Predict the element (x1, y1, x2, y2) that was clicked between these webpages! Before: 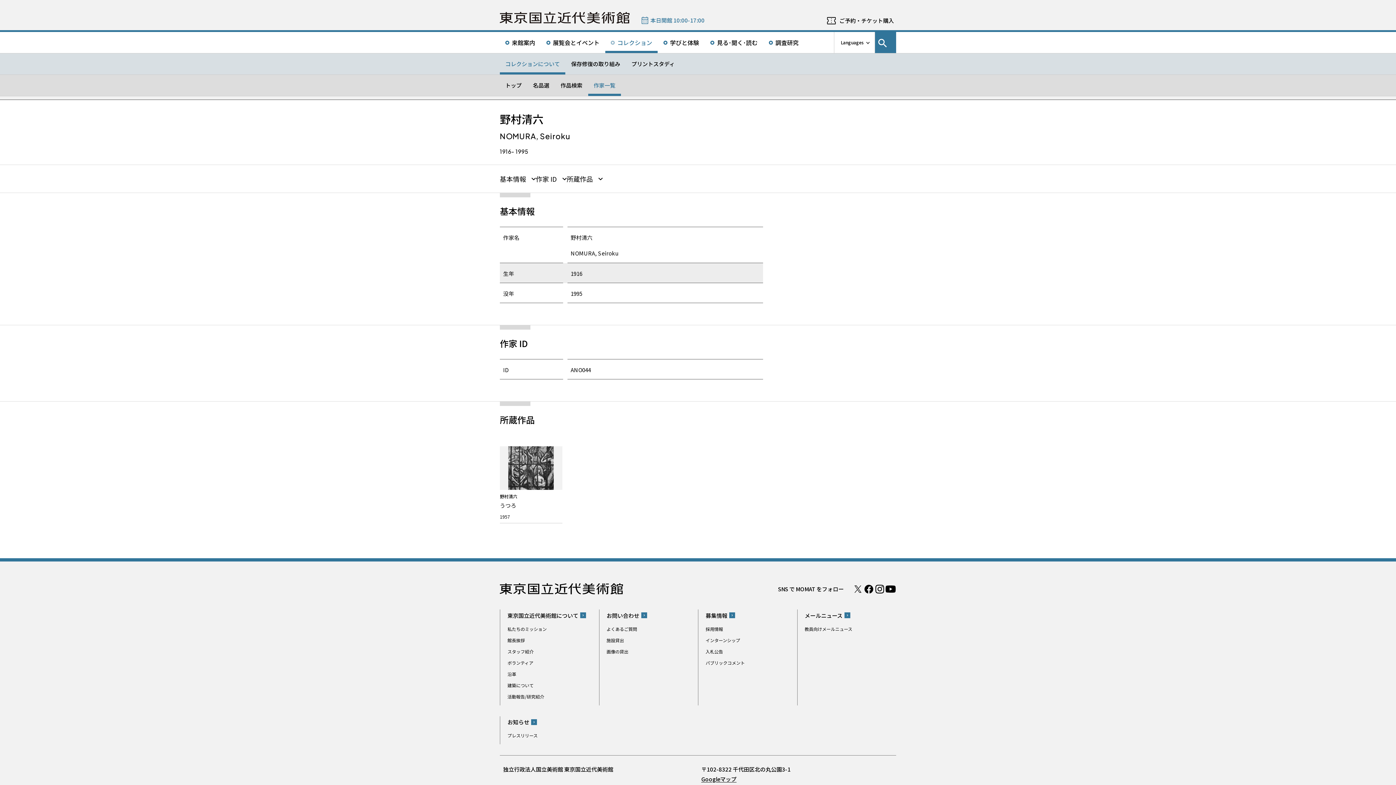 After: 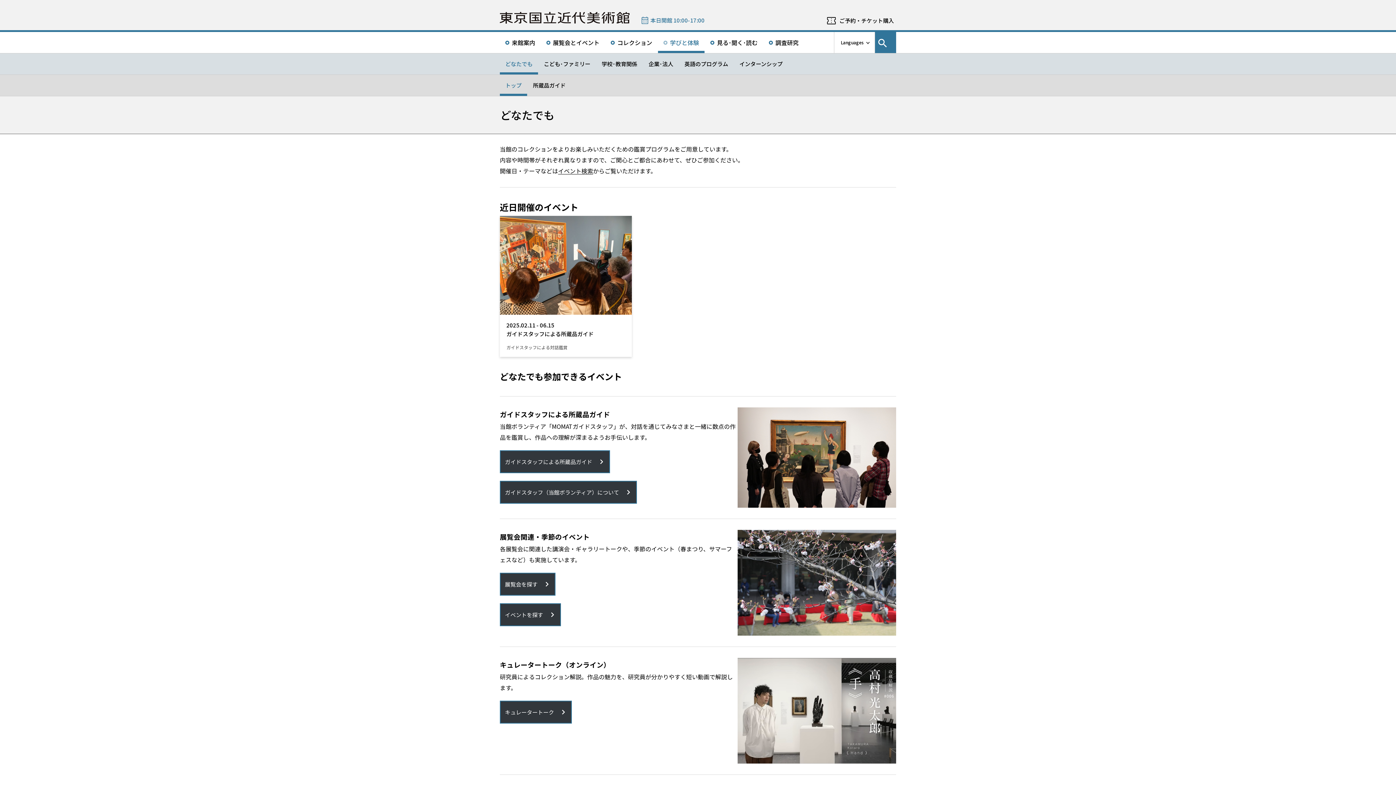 Action: bbox: (658, 32, 704, 53) label: 学びと体験